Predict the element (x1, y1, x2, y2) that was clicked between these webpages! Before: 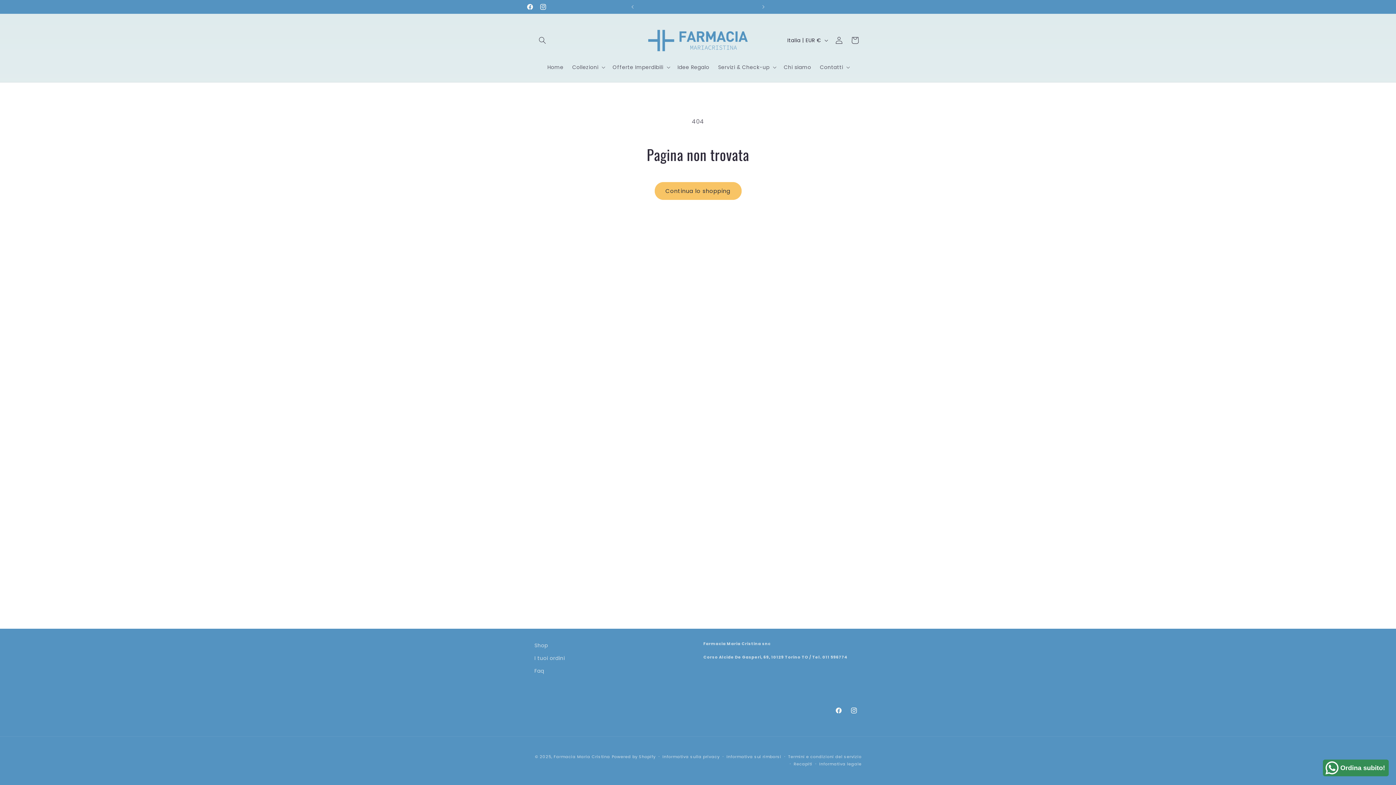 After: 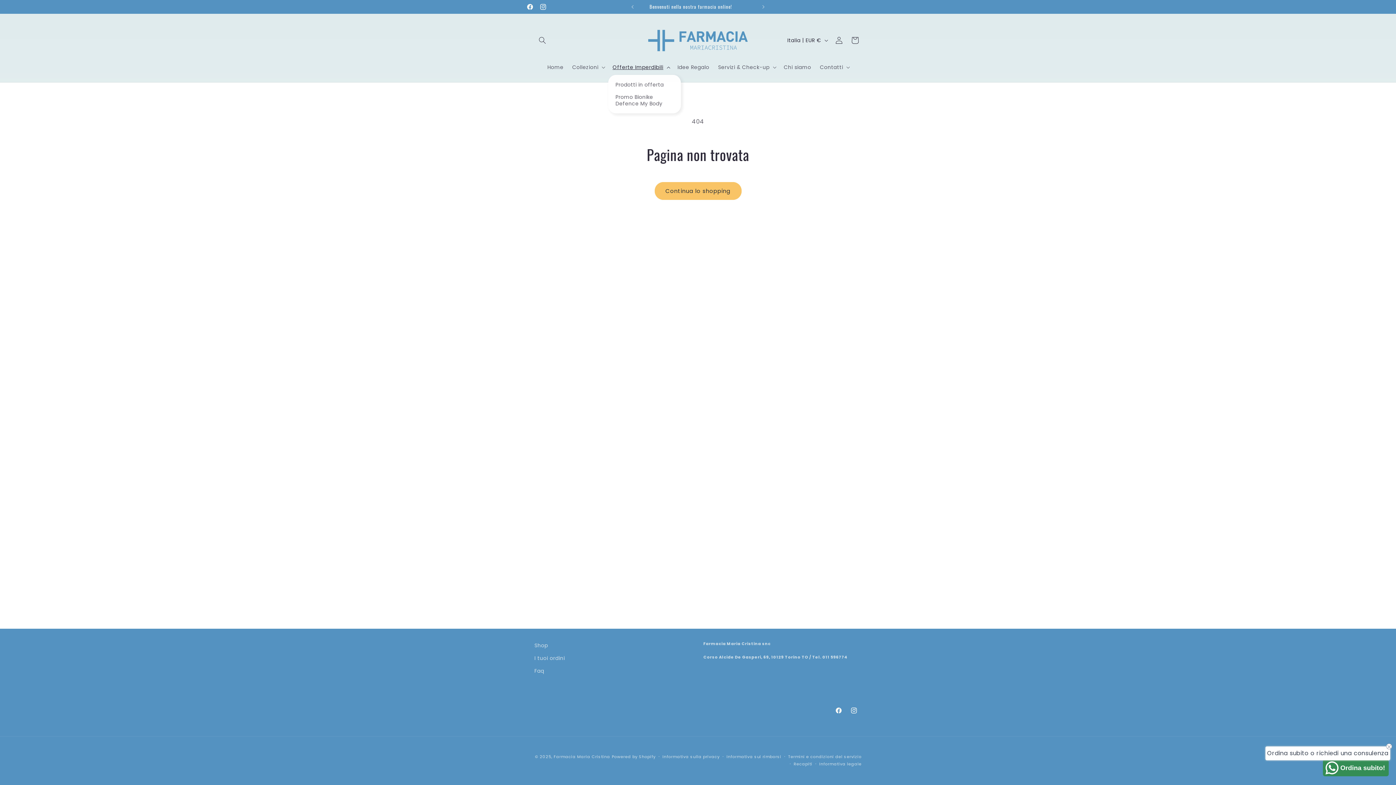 Action: bbox: (608, 59, 673, 74) label: Offerte Imperdibili